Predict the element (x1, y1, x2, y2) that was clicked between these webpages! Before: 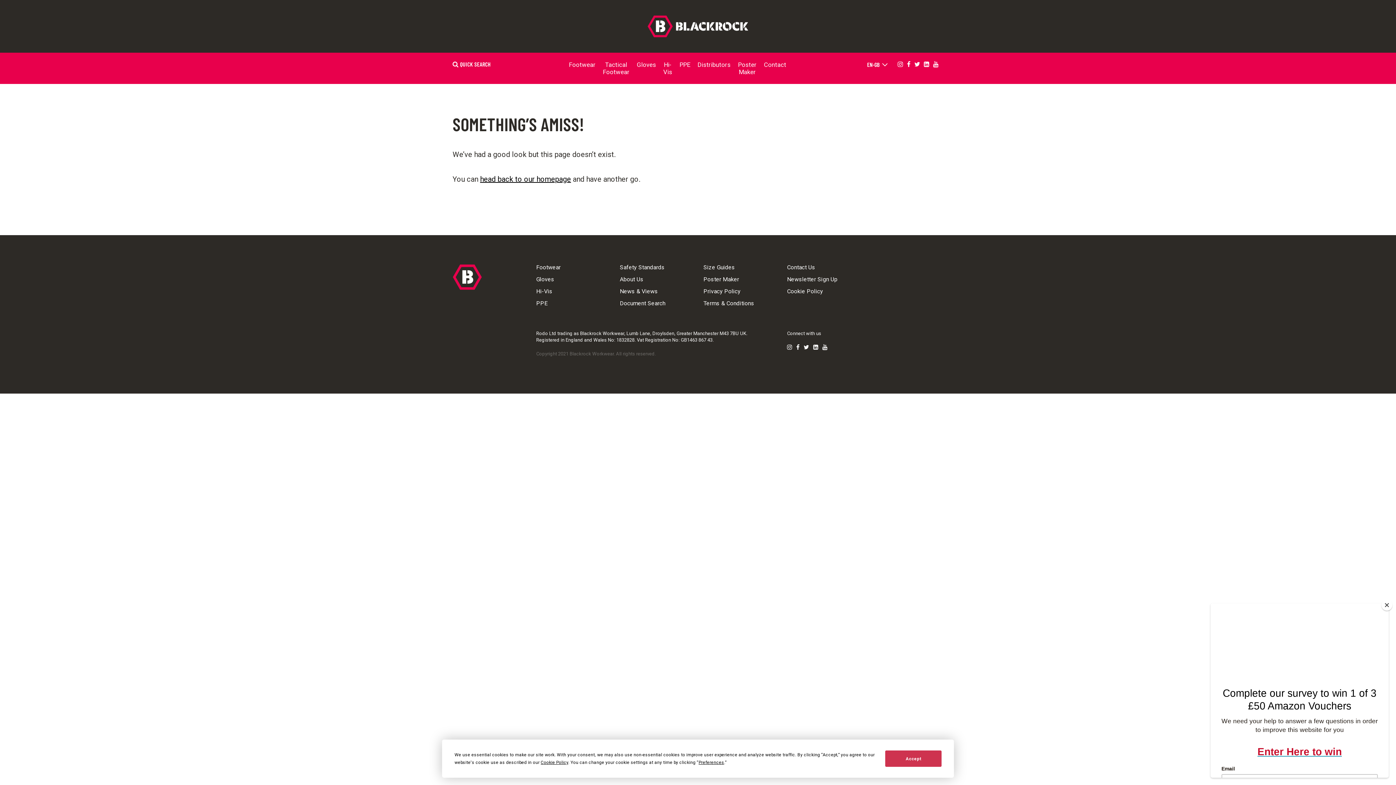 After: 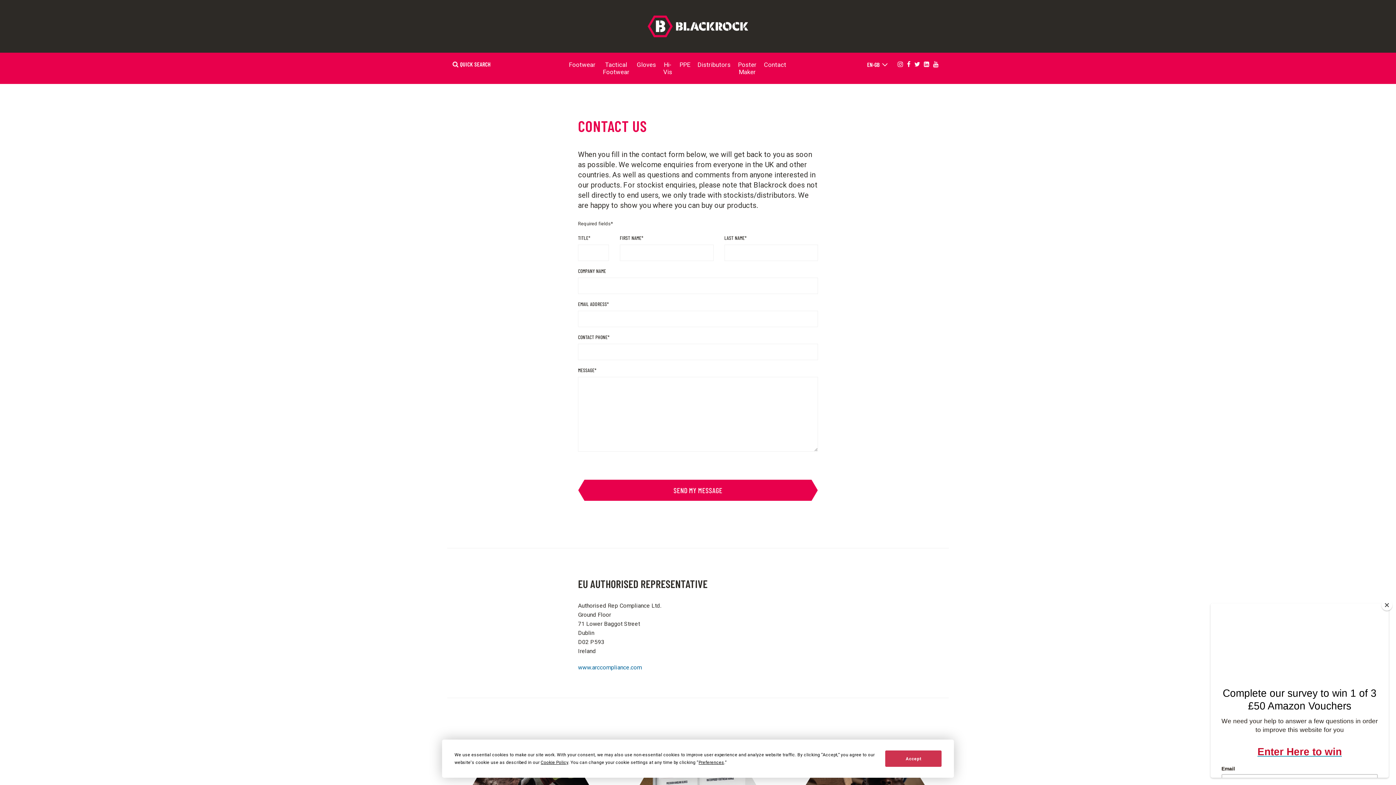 Action: bbox: (760, 52, 790, 84) label: Contact